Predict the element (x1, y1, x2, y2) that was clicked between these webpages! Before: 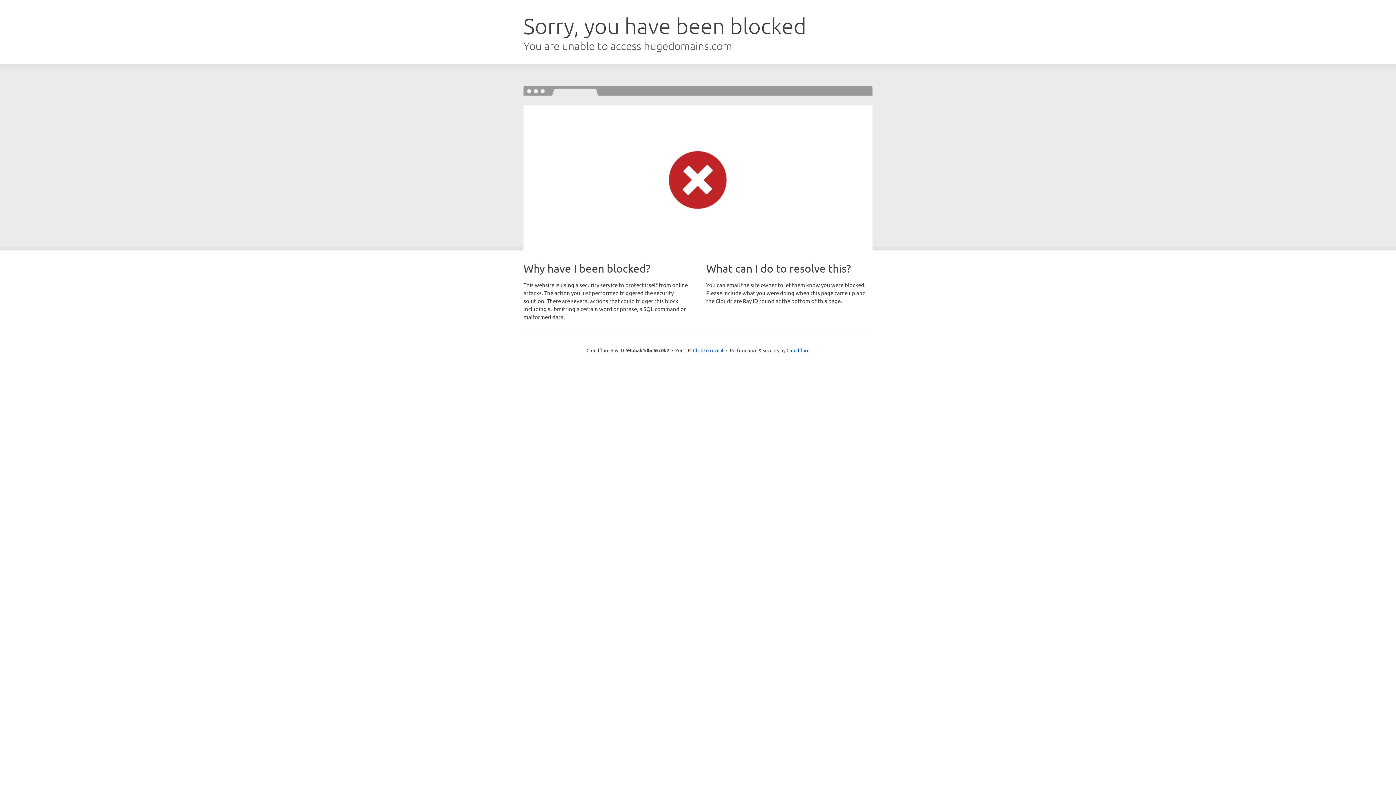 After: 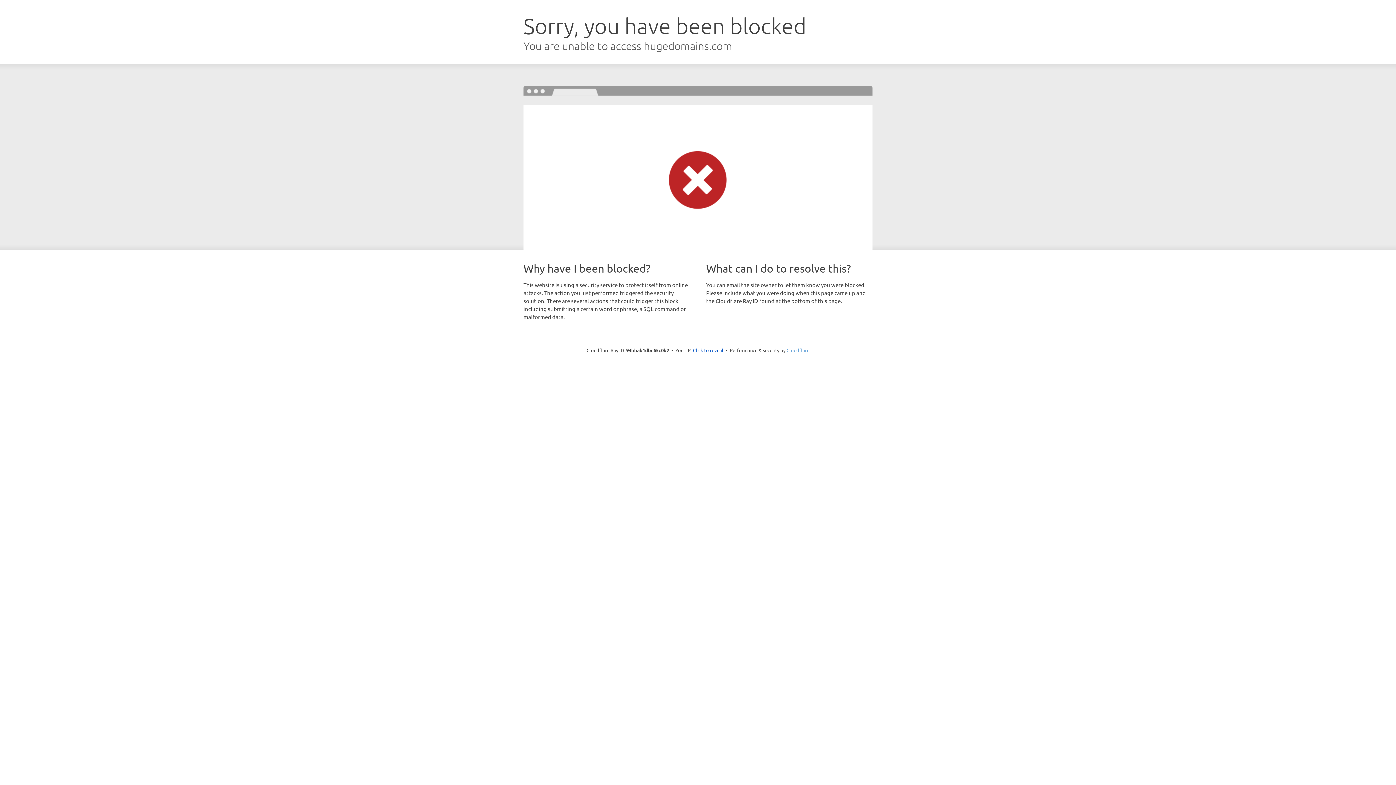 Action: label: Cloudflare bbox: (786, 347, 809, 353)